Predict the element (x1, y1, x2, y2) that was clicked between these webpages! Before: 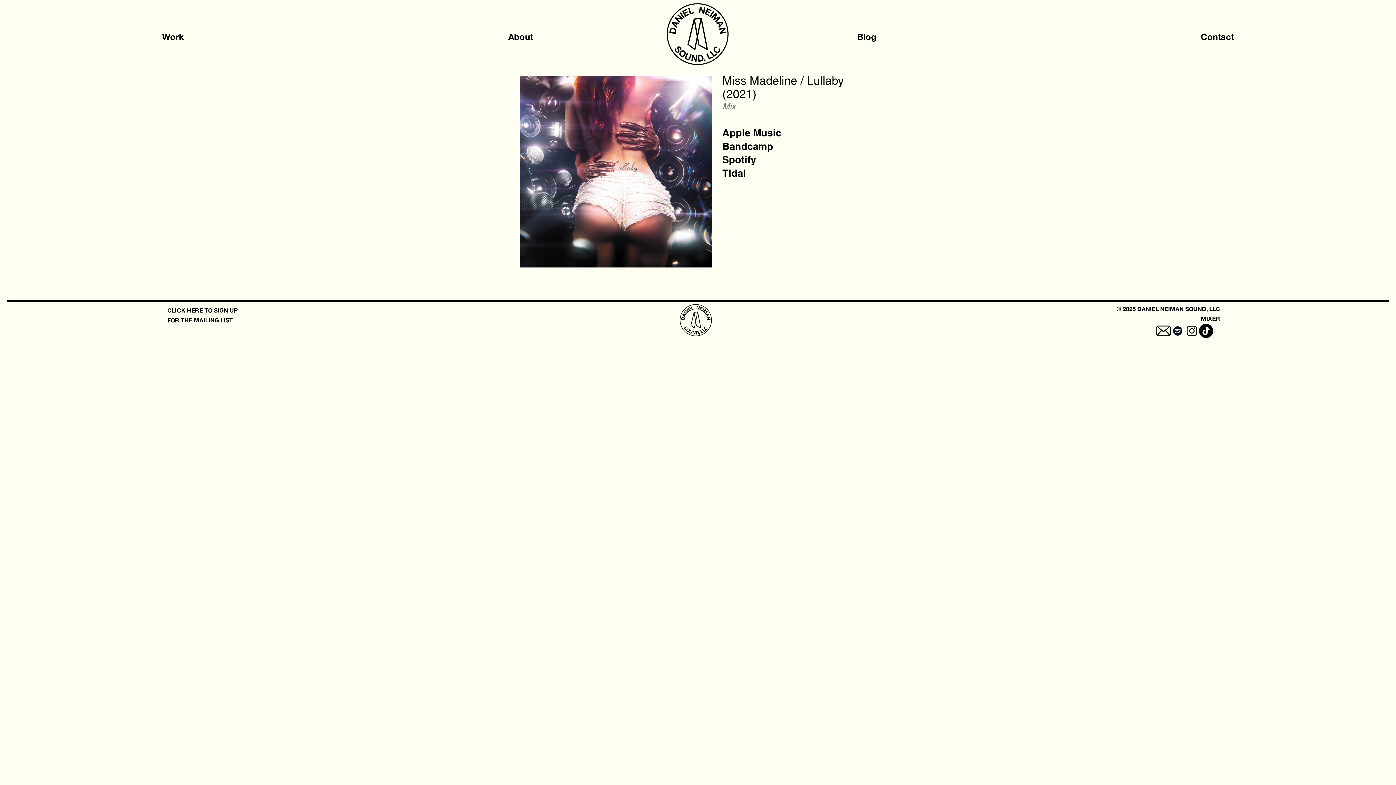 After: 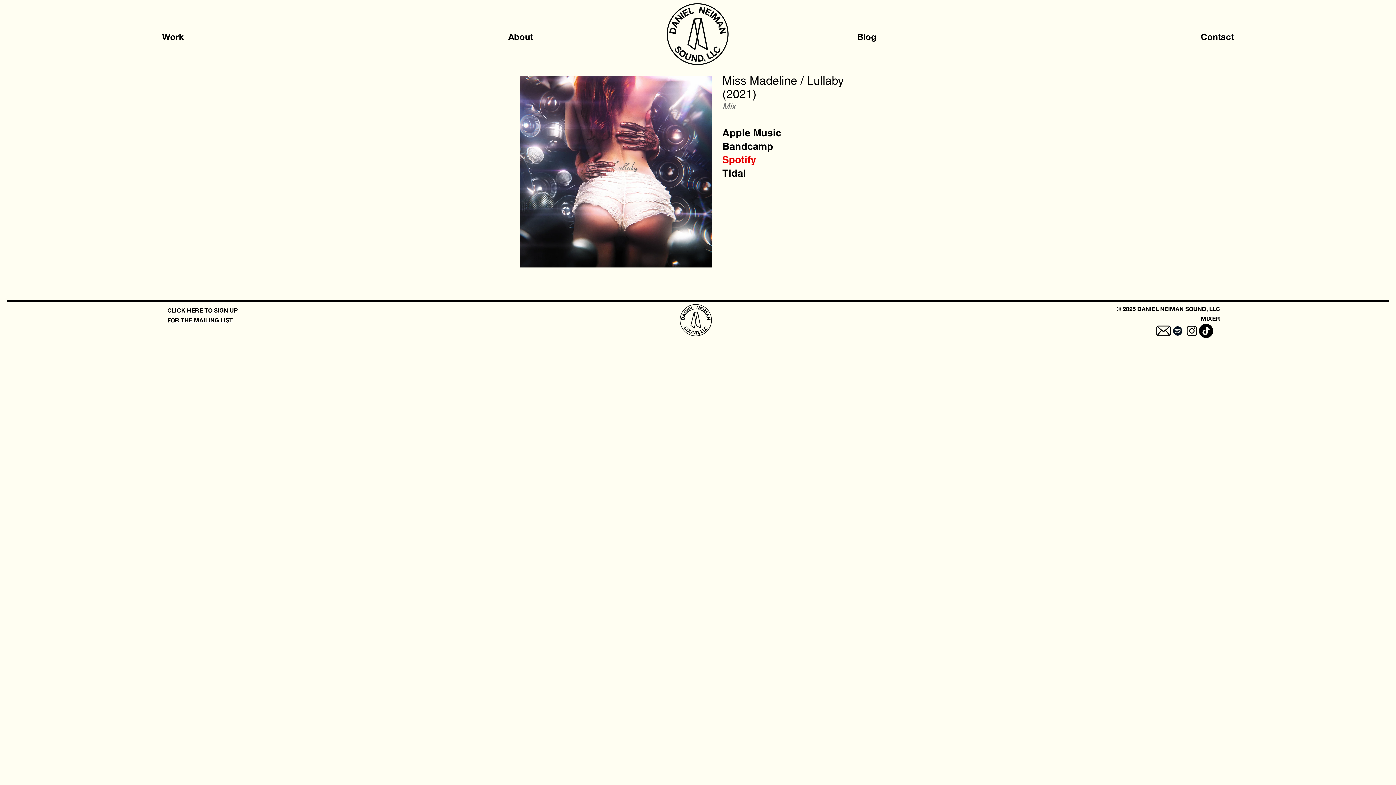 Action: bbox: (722, 153, 756, 166) label: Spotify